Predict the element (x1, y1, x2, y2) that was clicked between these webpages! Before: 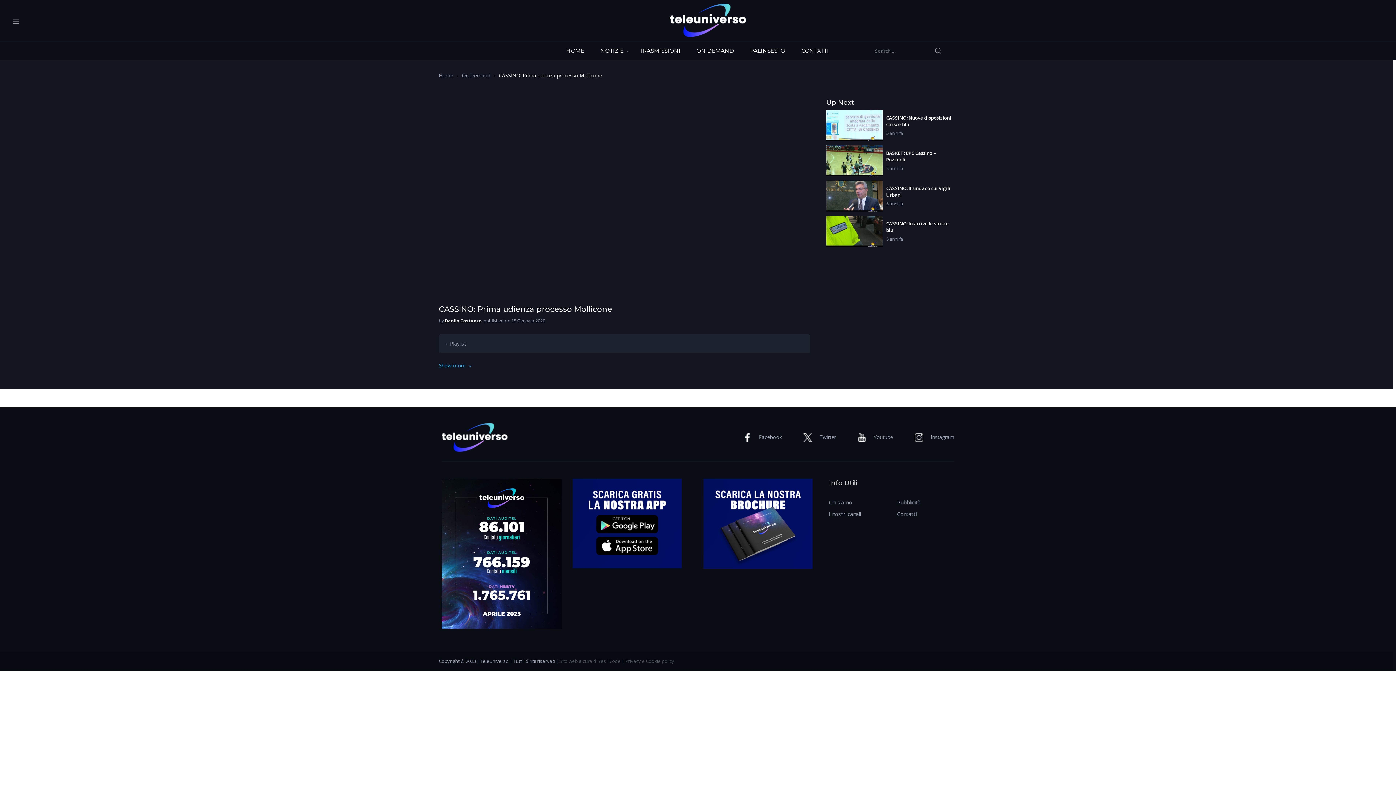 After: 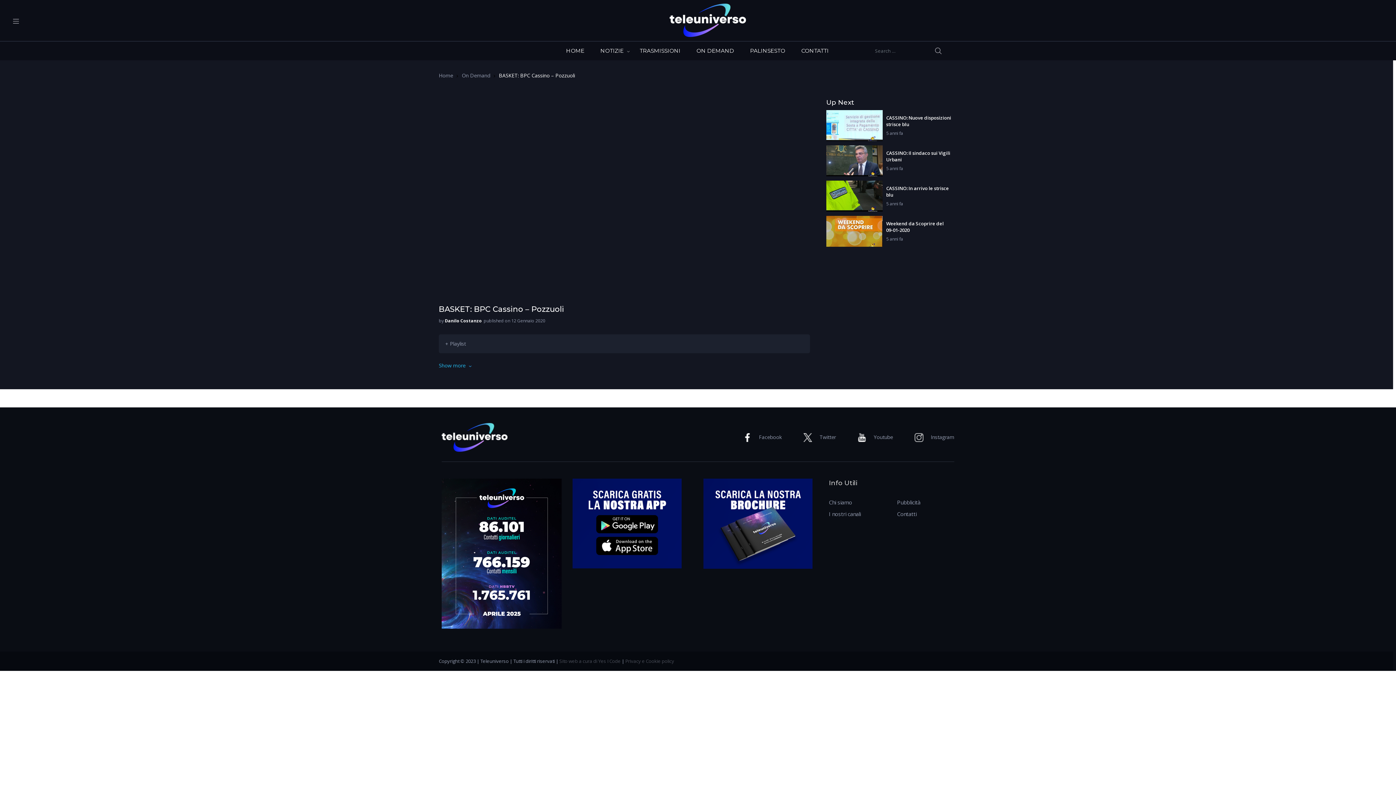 Action: bbox: (886, 149, 951, 162) label: BASKET: BPC Cassino – Pozzuoli